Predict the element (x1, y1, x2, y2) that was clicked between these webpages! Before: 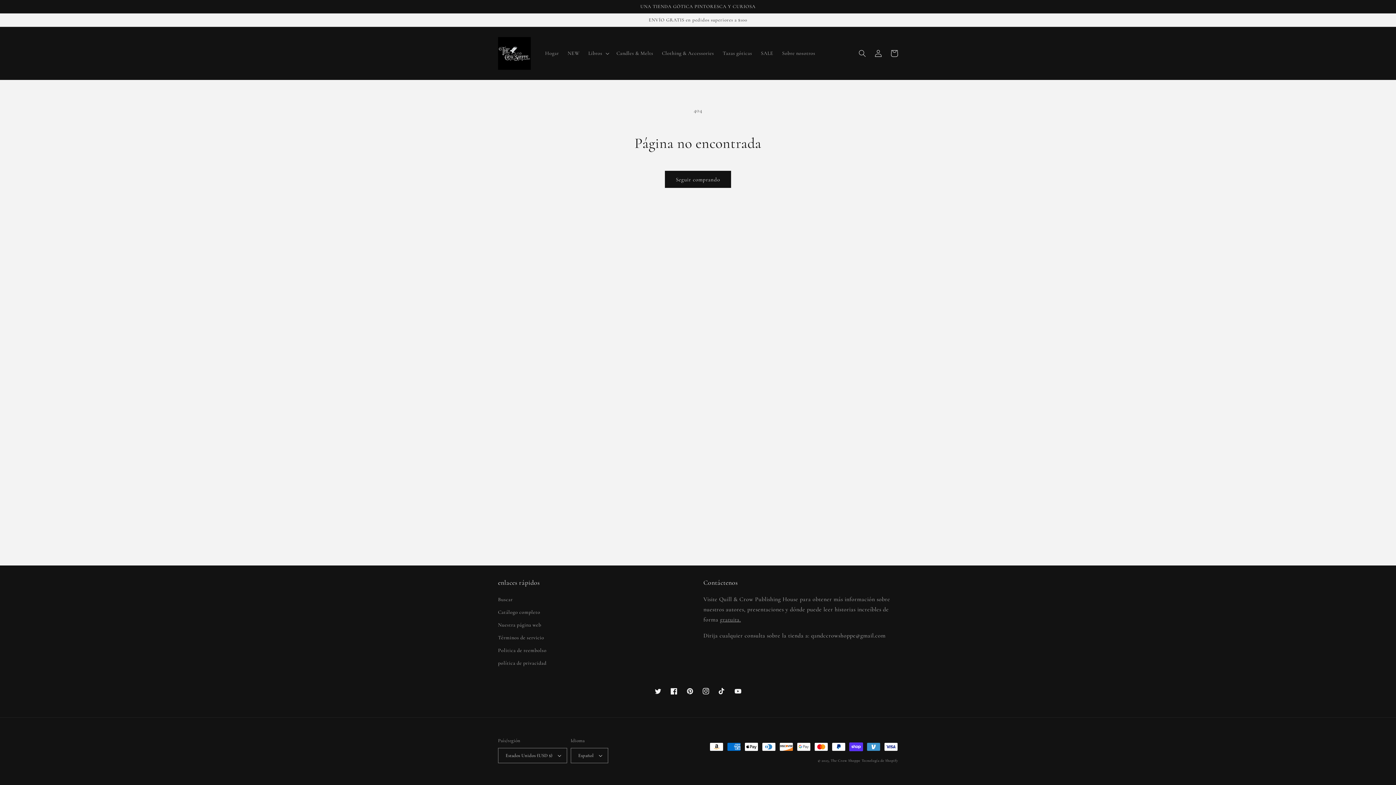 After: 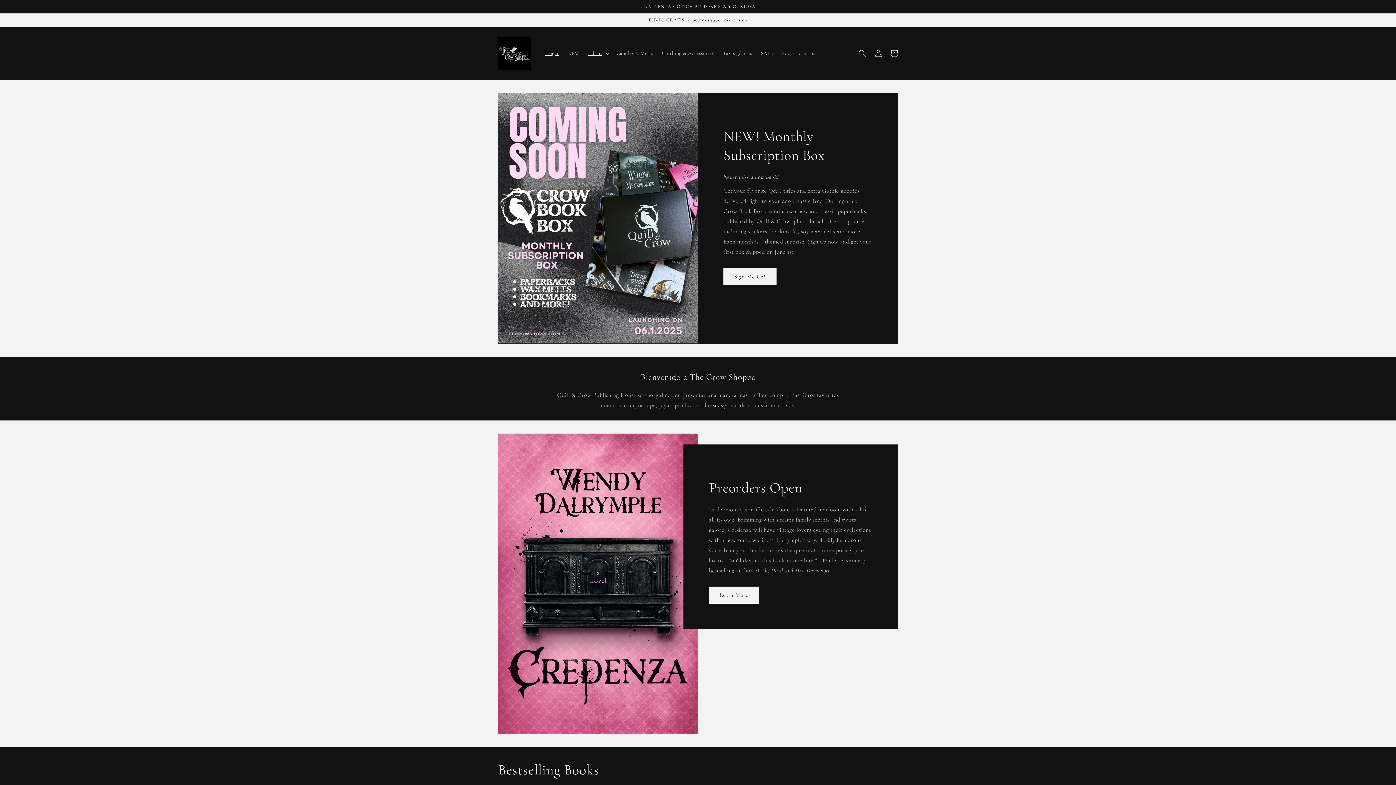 Action: bbox: (830, 758, 860, 763) label: The Crow Shoppe